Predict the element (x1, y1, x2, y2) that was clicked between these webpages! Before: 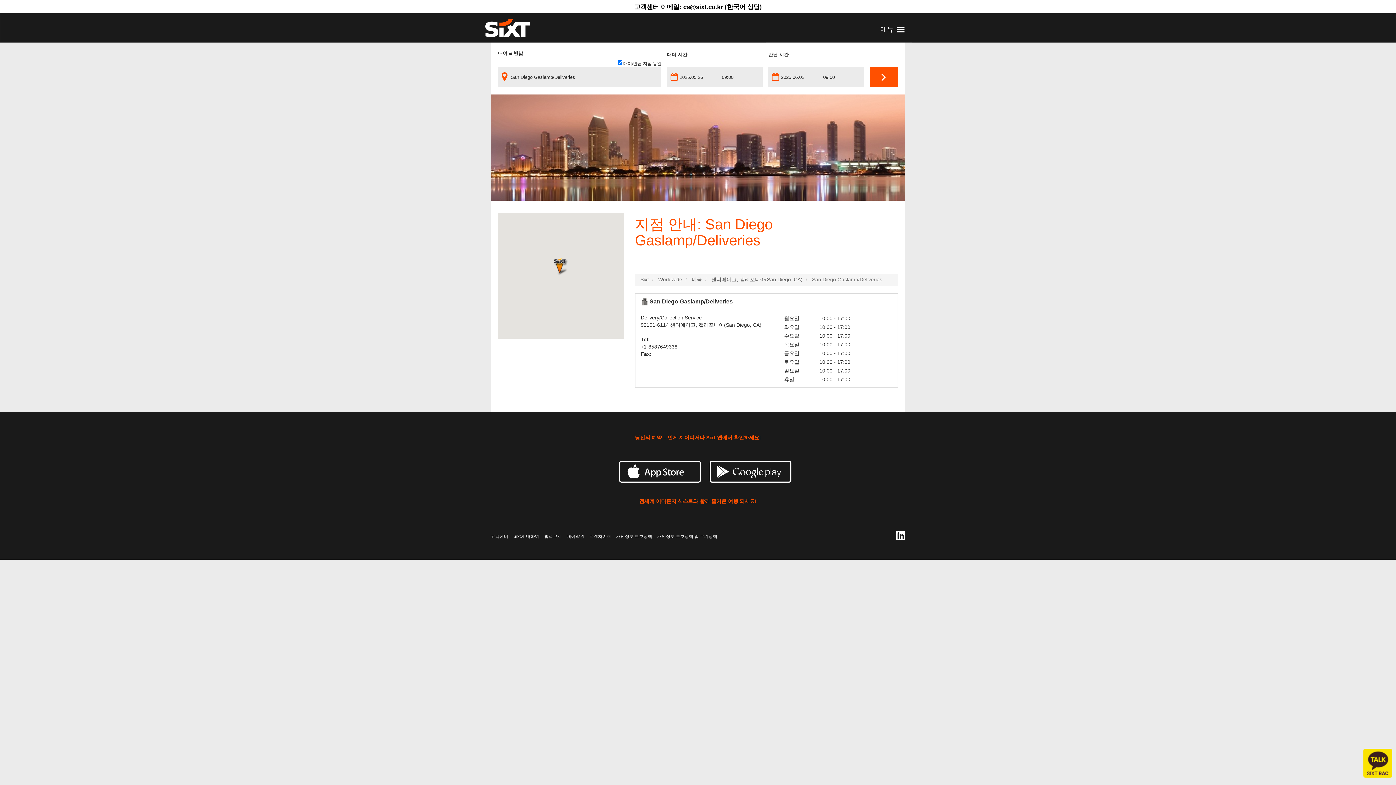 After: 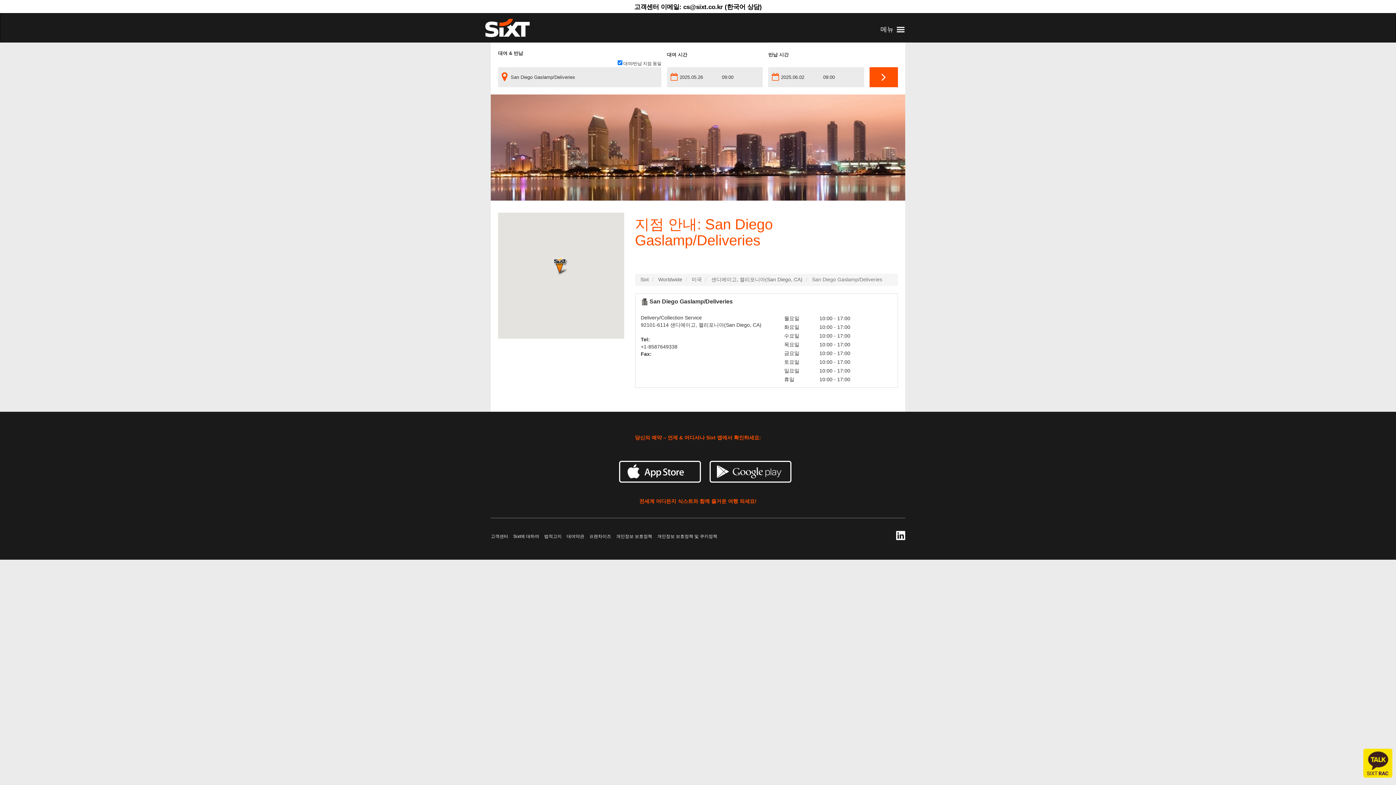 Action: bbox: (772, 73, 779, 80)